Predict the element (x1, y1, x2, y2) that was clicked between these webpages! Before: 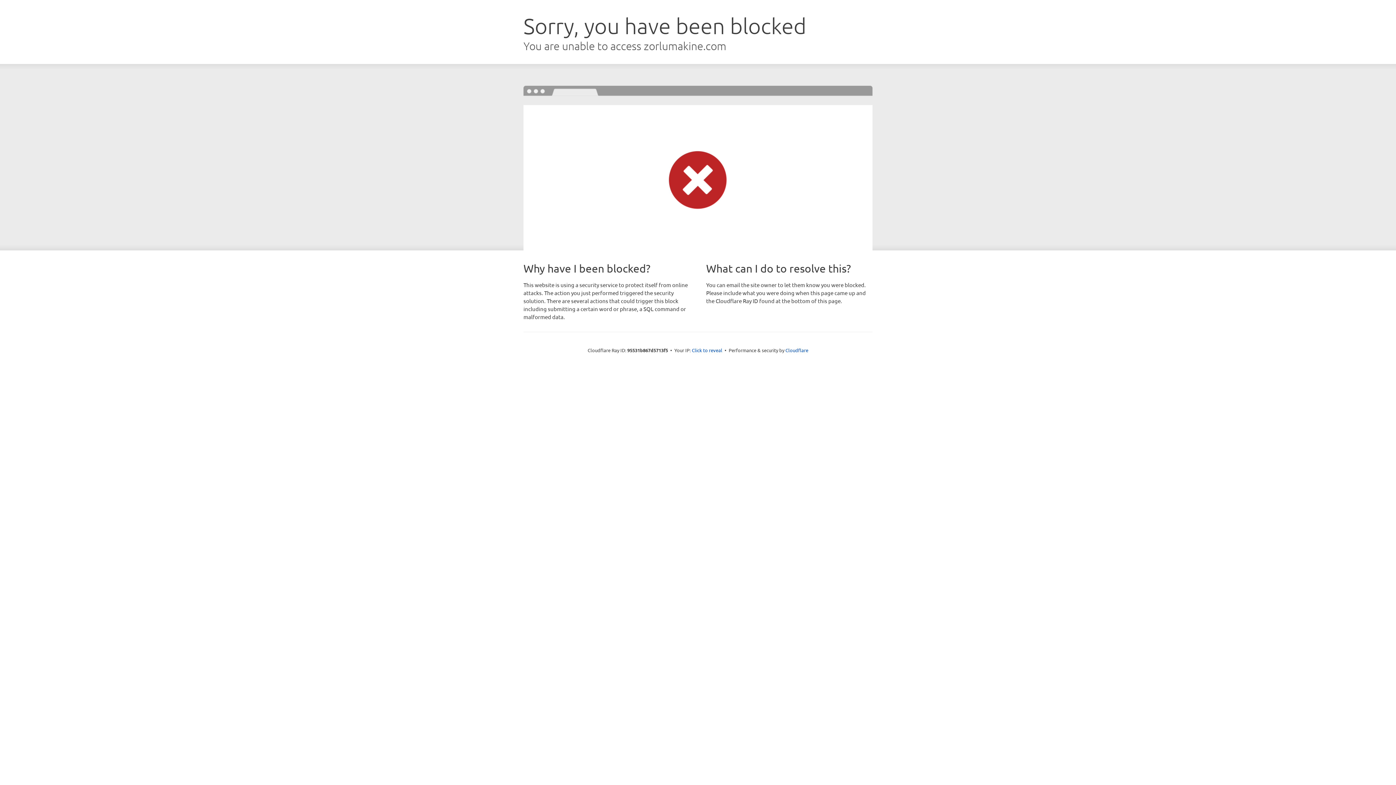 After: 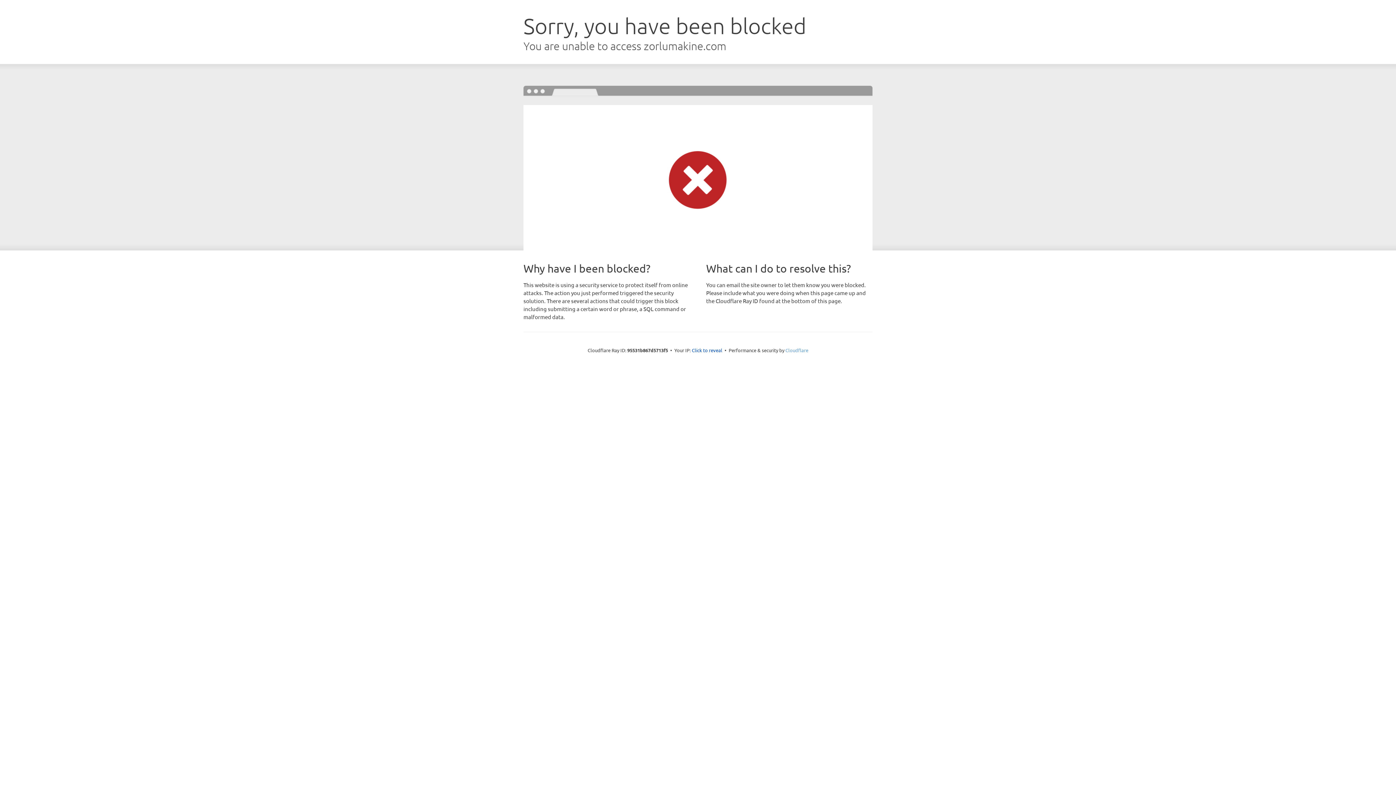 Action: bbox: (785, 347, 808, 353) label: Cloudflare